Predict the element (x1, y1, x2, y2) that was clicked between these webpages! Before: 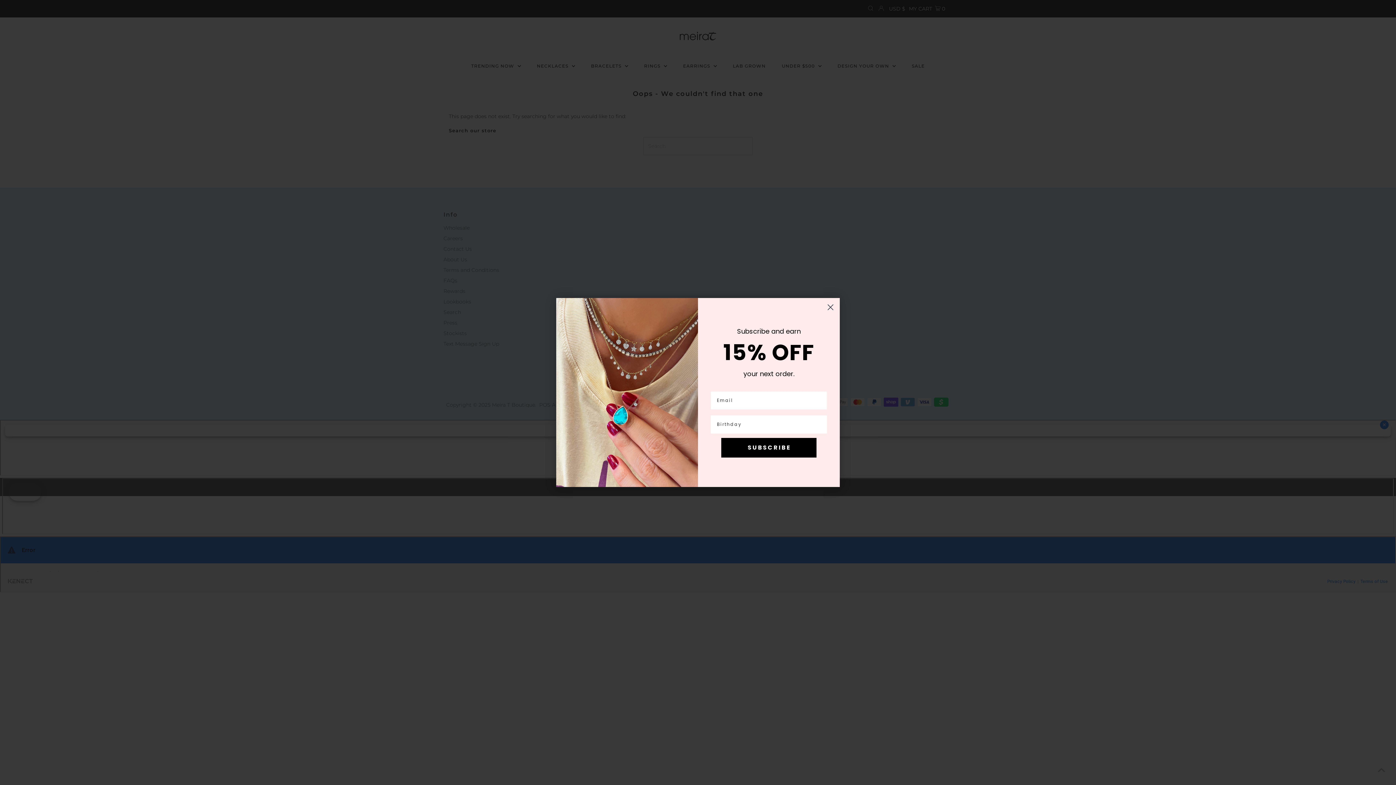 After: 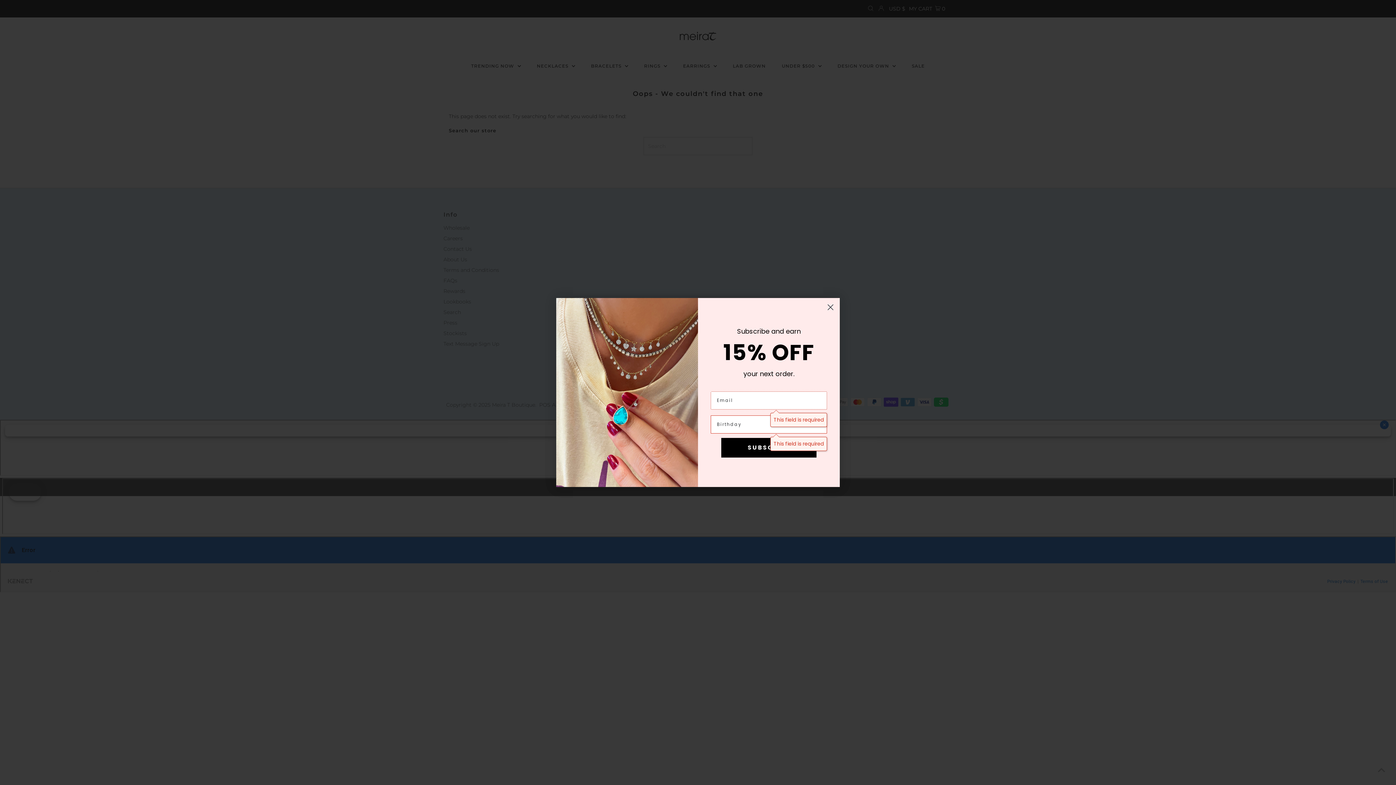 Action: bbox: (721, 438, 816, 457) label: S U B S C R I B E